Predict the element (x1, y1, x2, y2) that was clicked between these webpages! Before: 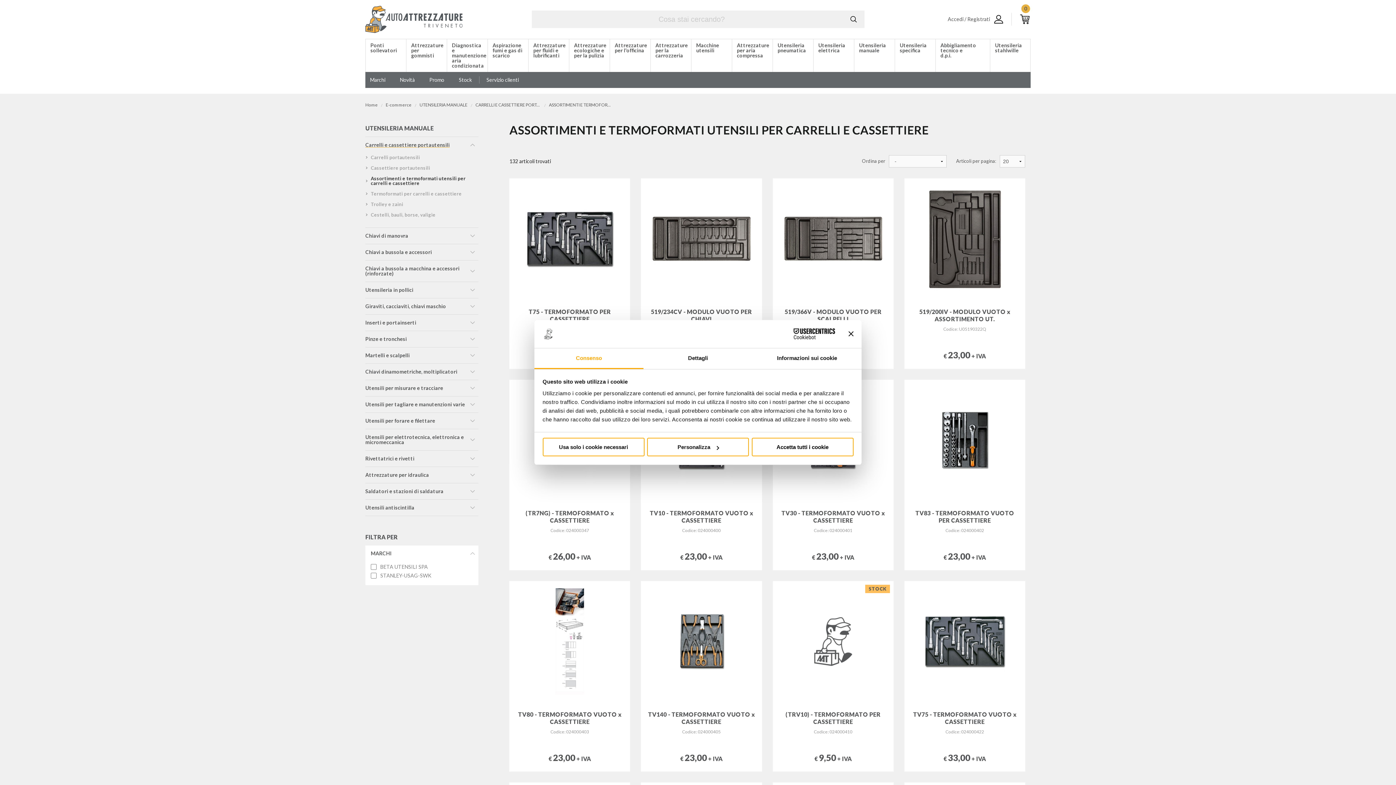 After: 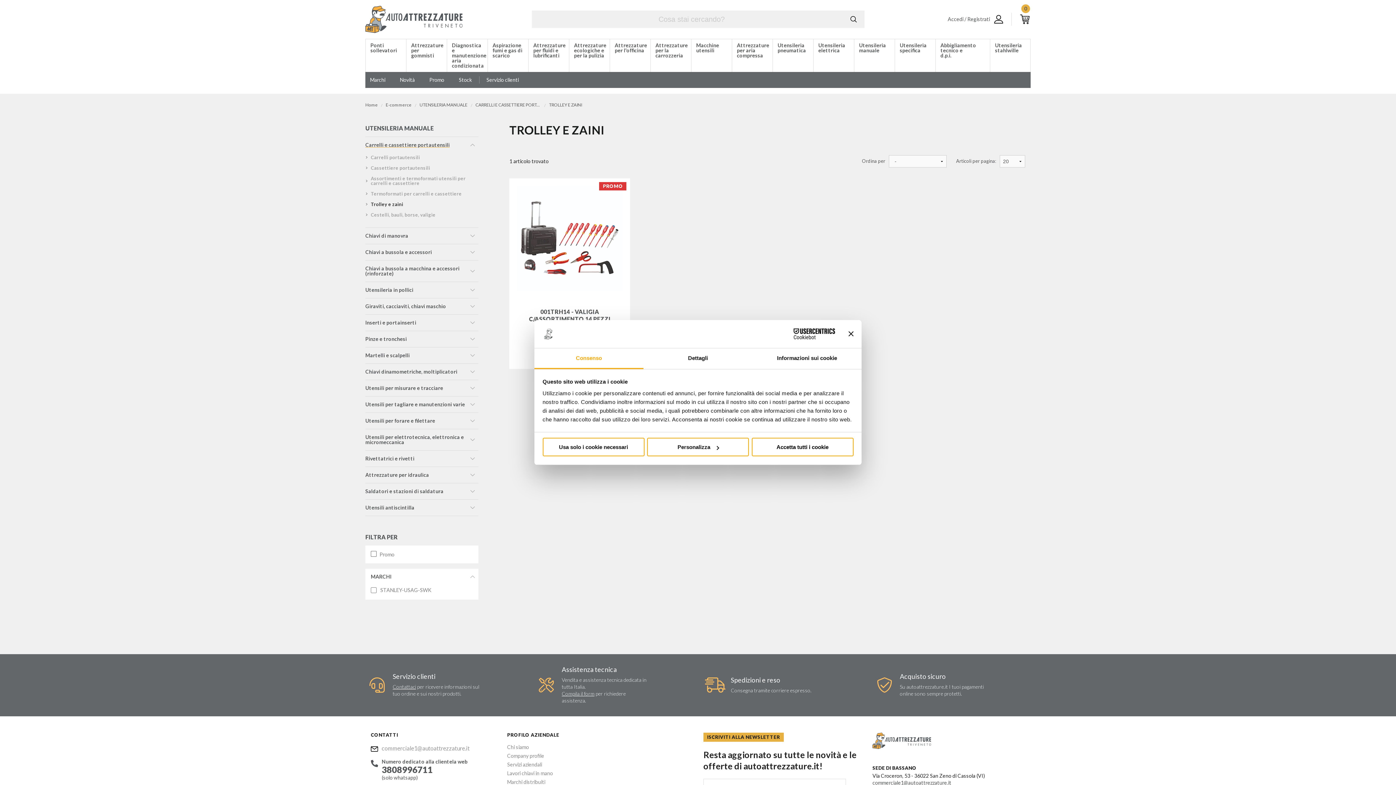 Action: bbox: (365, 199, 478, 209) label: Trolley e zaini